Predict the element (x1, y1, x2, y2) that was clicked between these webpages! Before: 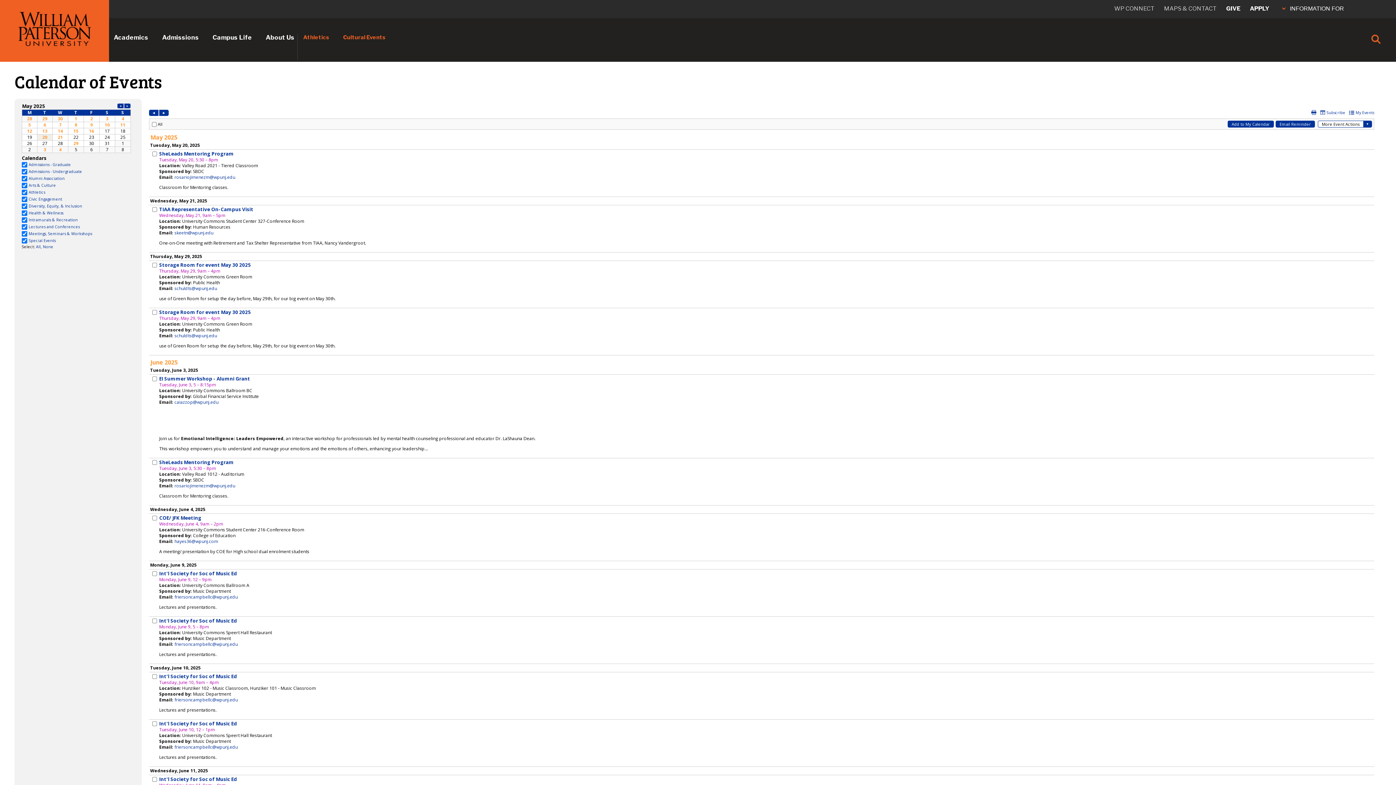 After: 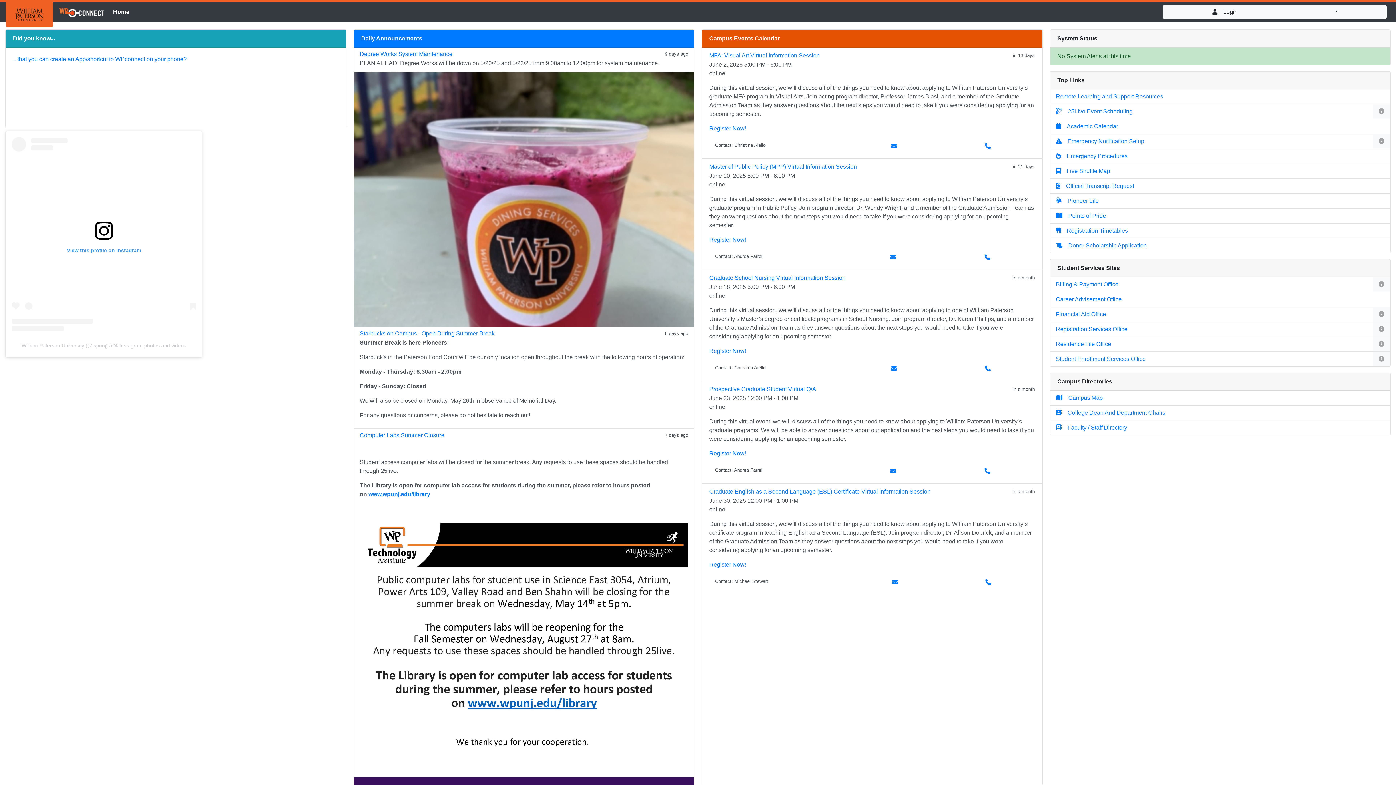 Action: bbox: (1114, 5, 1154, 12) label: WP CONNECT